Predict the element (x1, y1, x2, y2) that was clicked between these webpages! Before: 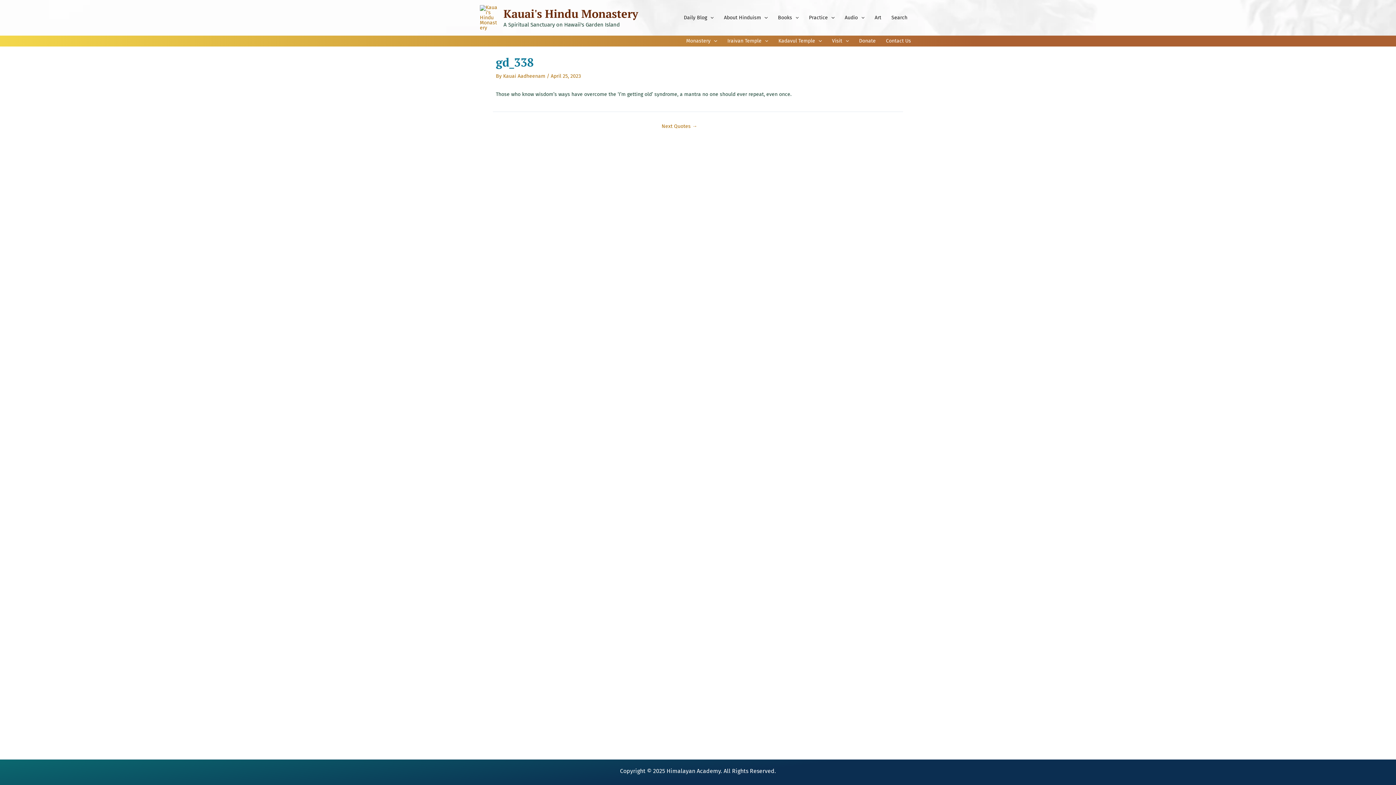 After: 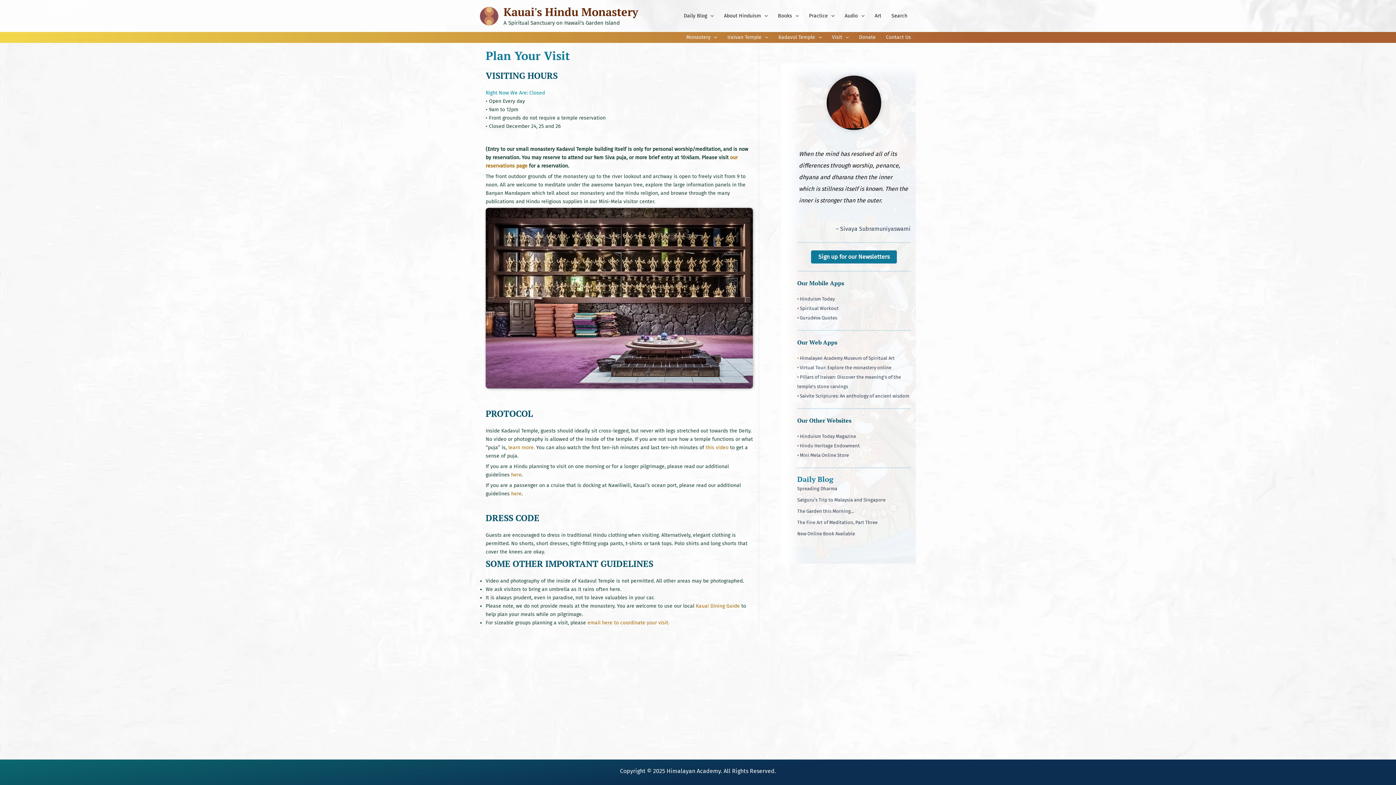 Action: label: Visit bbox: (827, 35, 854, 46)